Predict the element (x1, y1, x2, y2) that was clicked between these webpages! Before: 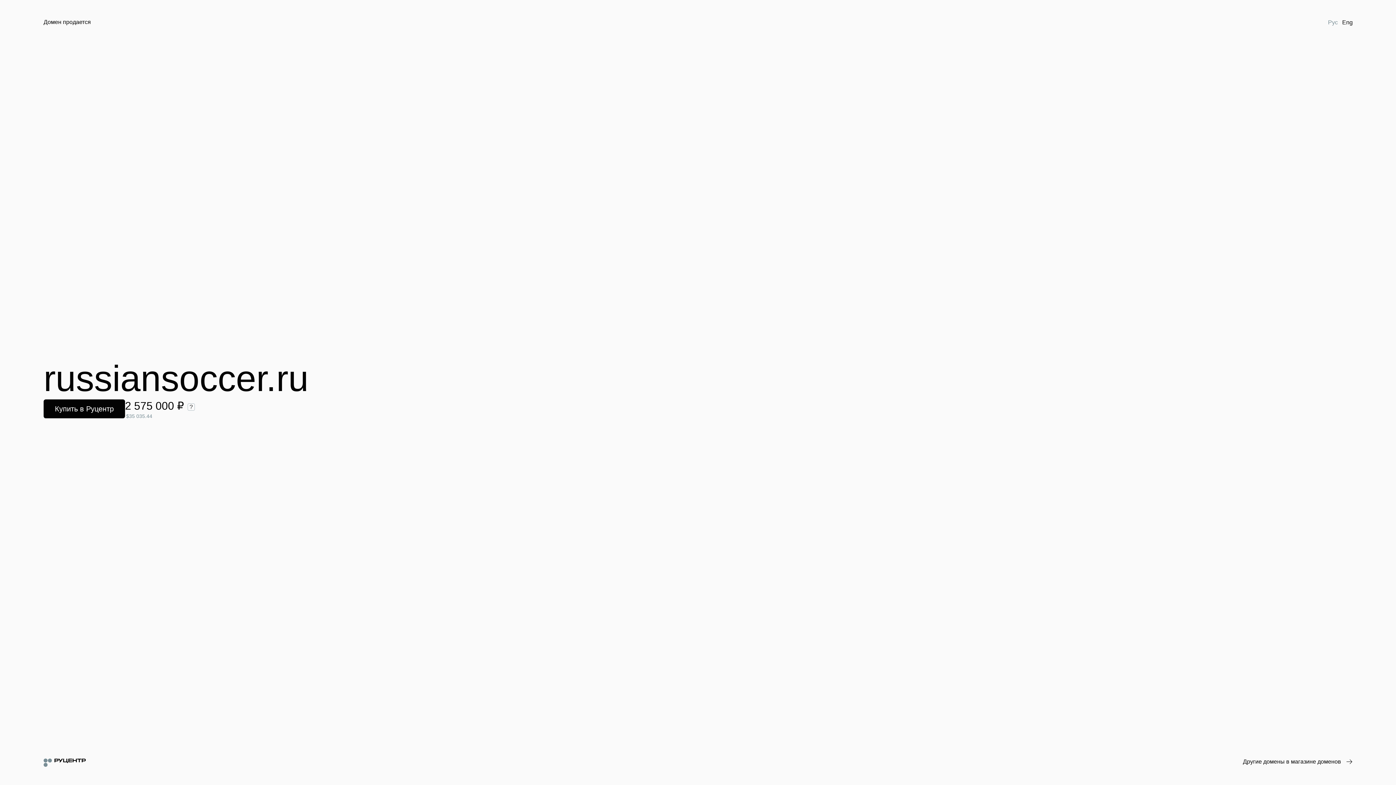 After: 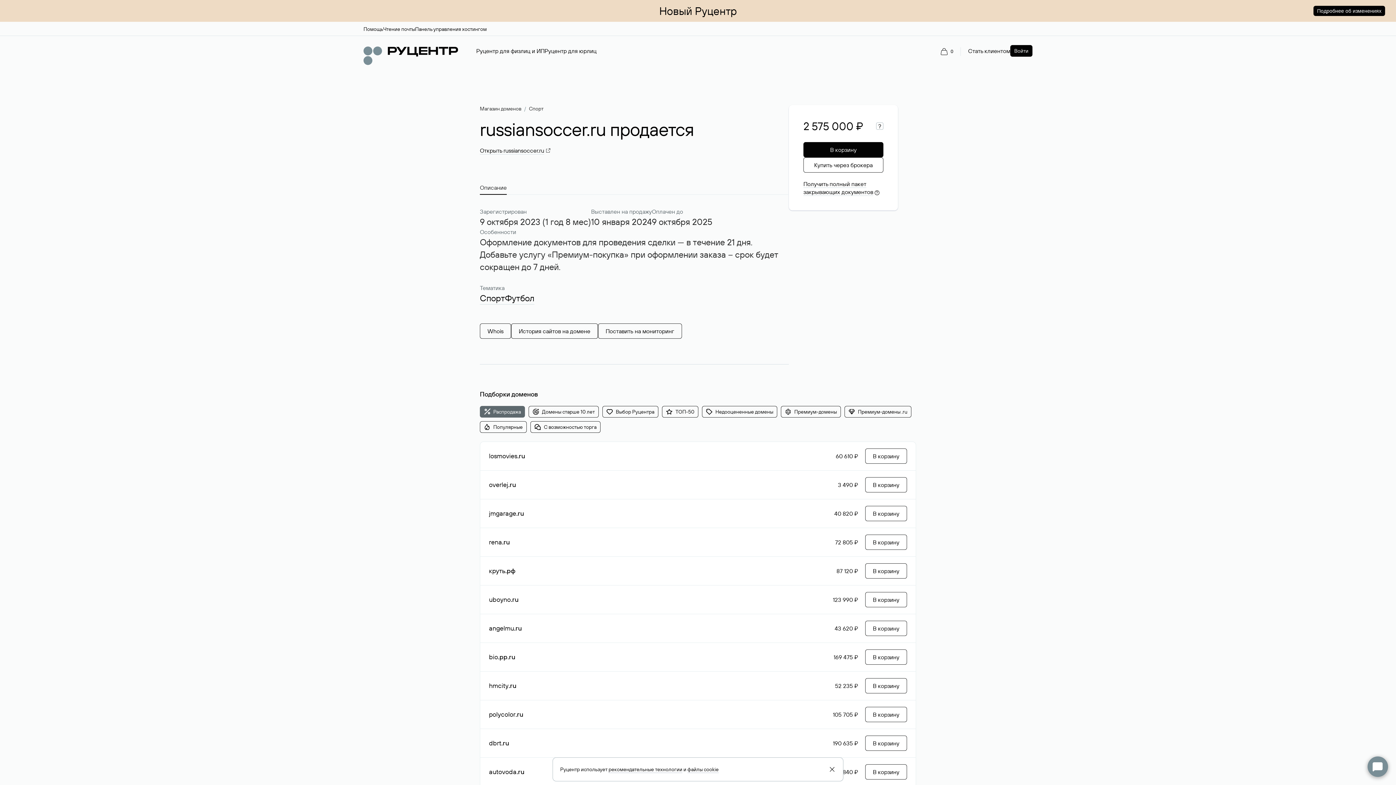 Action: label: Купить в Руцентр bbox: (43, 399, 125, 418)